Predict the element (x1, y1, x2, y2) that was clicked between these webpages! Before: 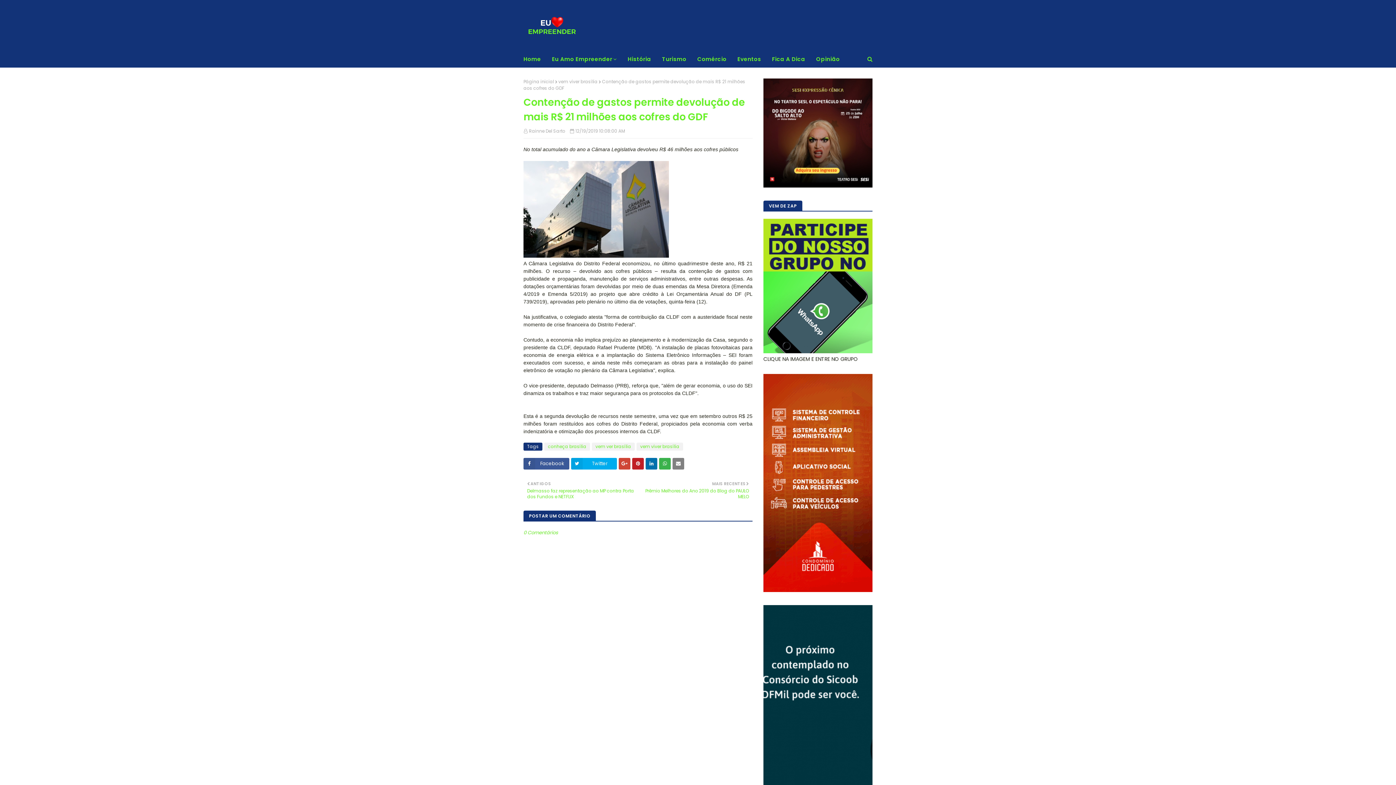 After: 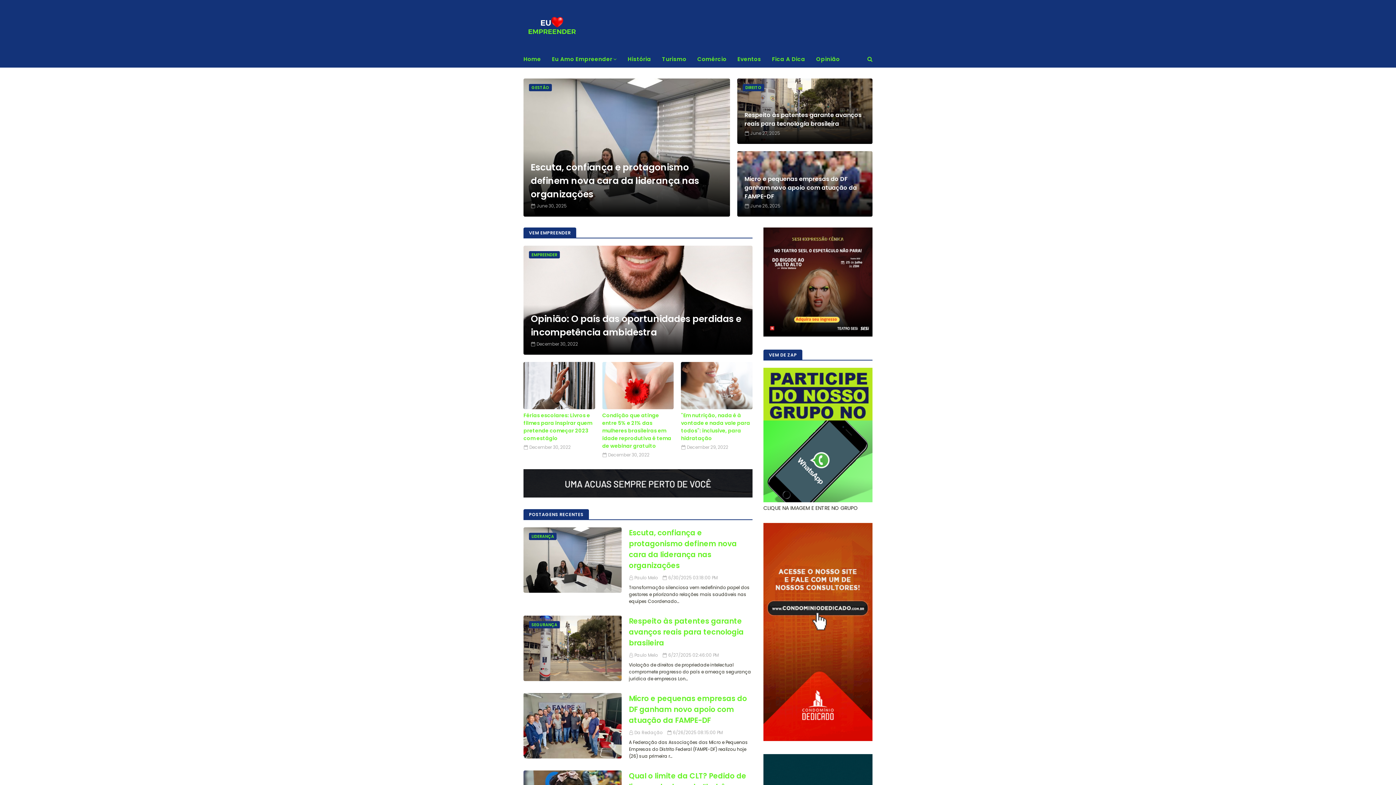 Action: label: História bbox: (622, 50, 656, 67)